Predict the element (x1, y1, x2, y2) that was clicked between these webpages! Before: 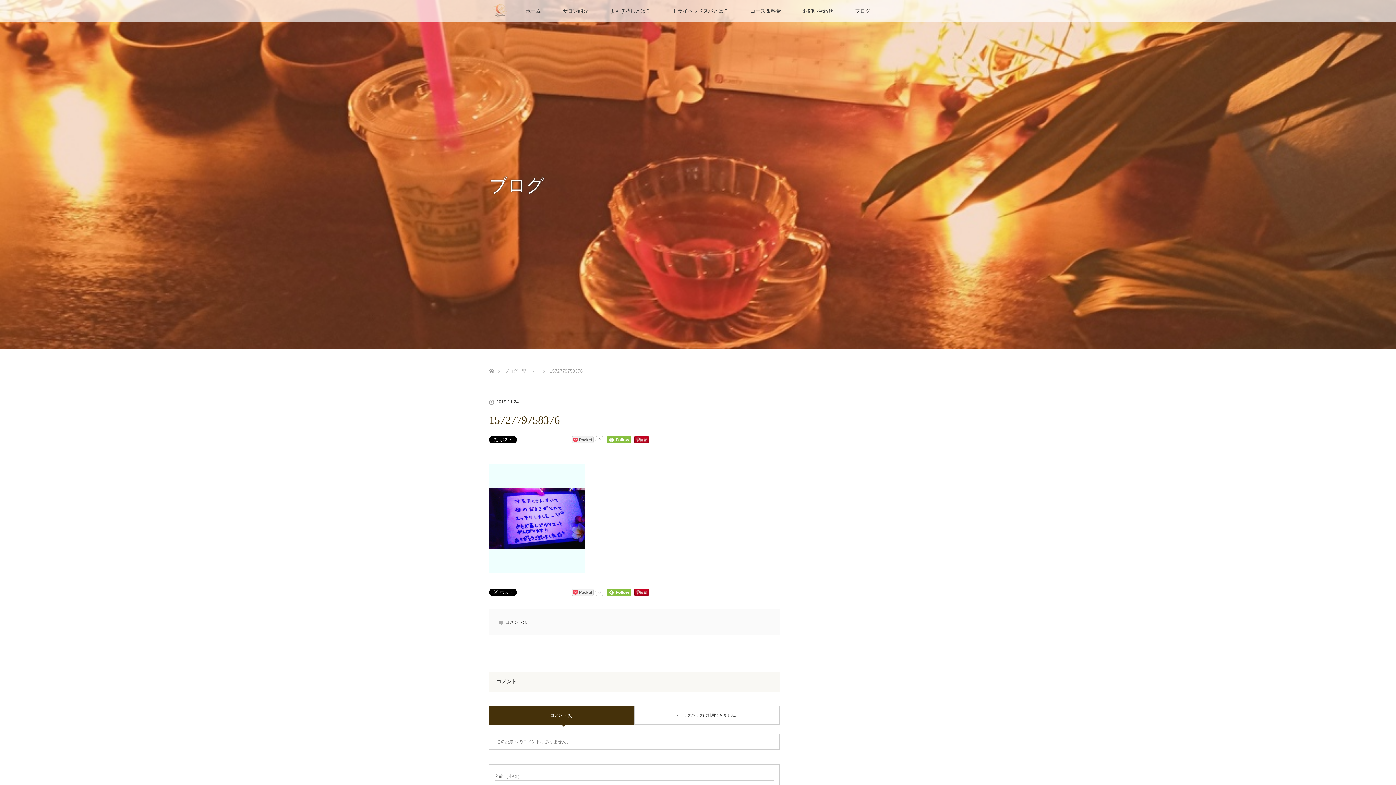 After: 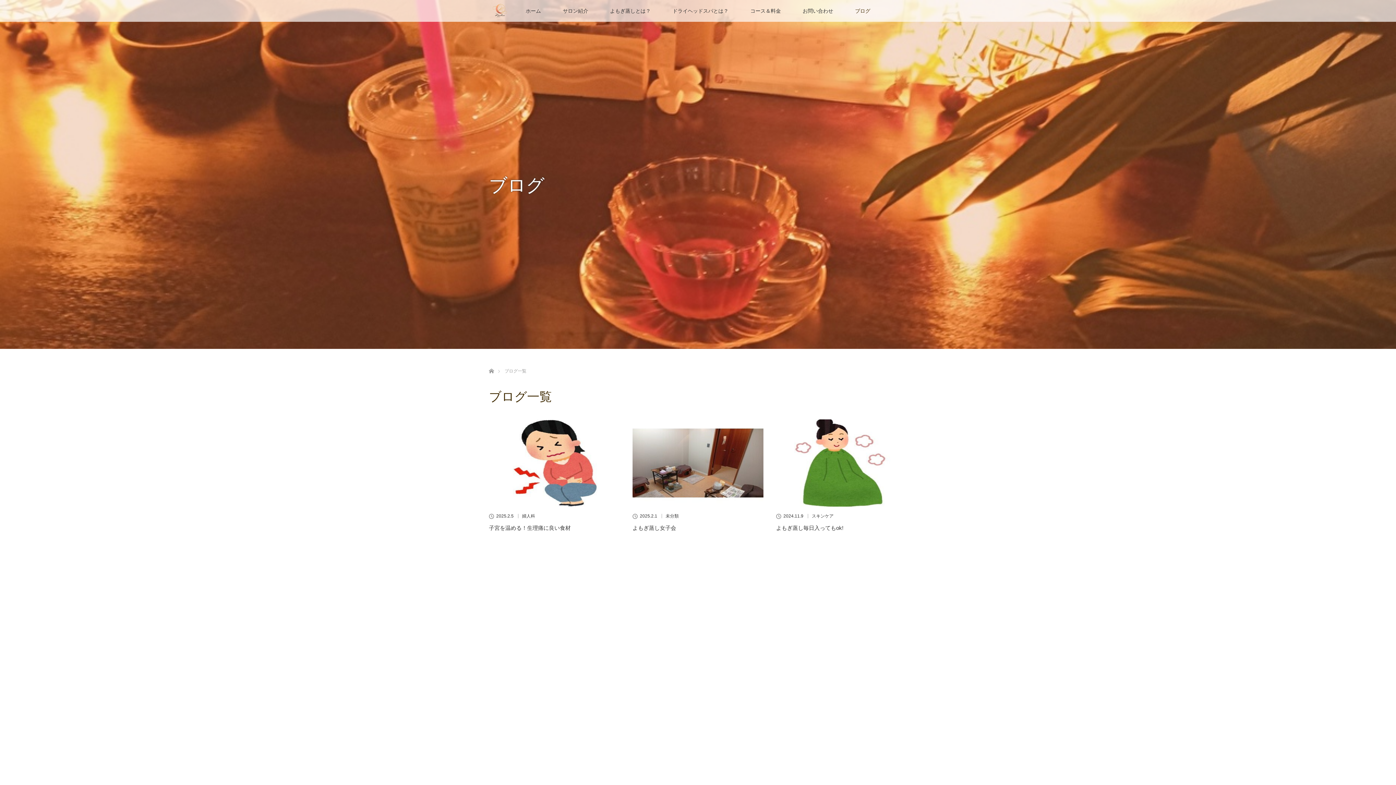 Action: label: ブログ bbox: (844, 0, 881, 21)